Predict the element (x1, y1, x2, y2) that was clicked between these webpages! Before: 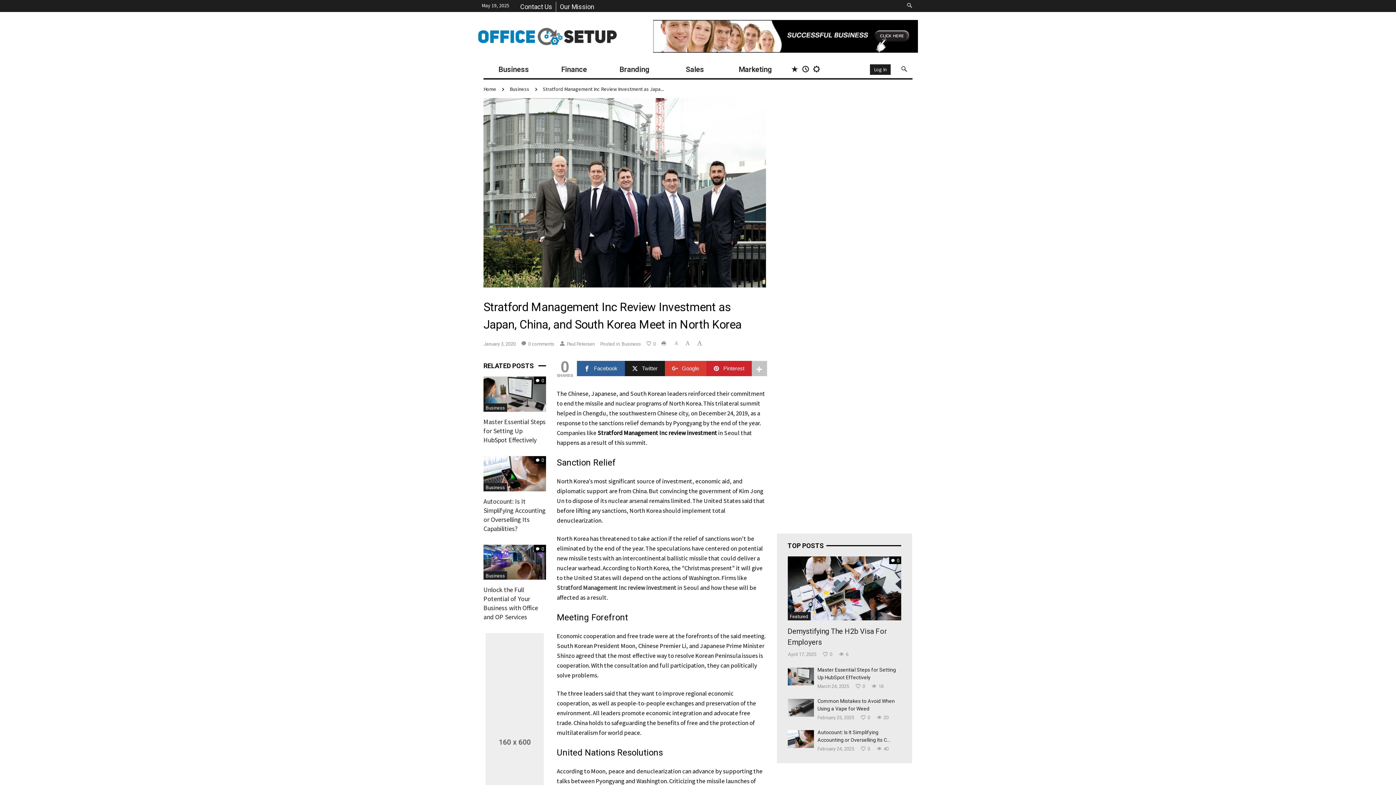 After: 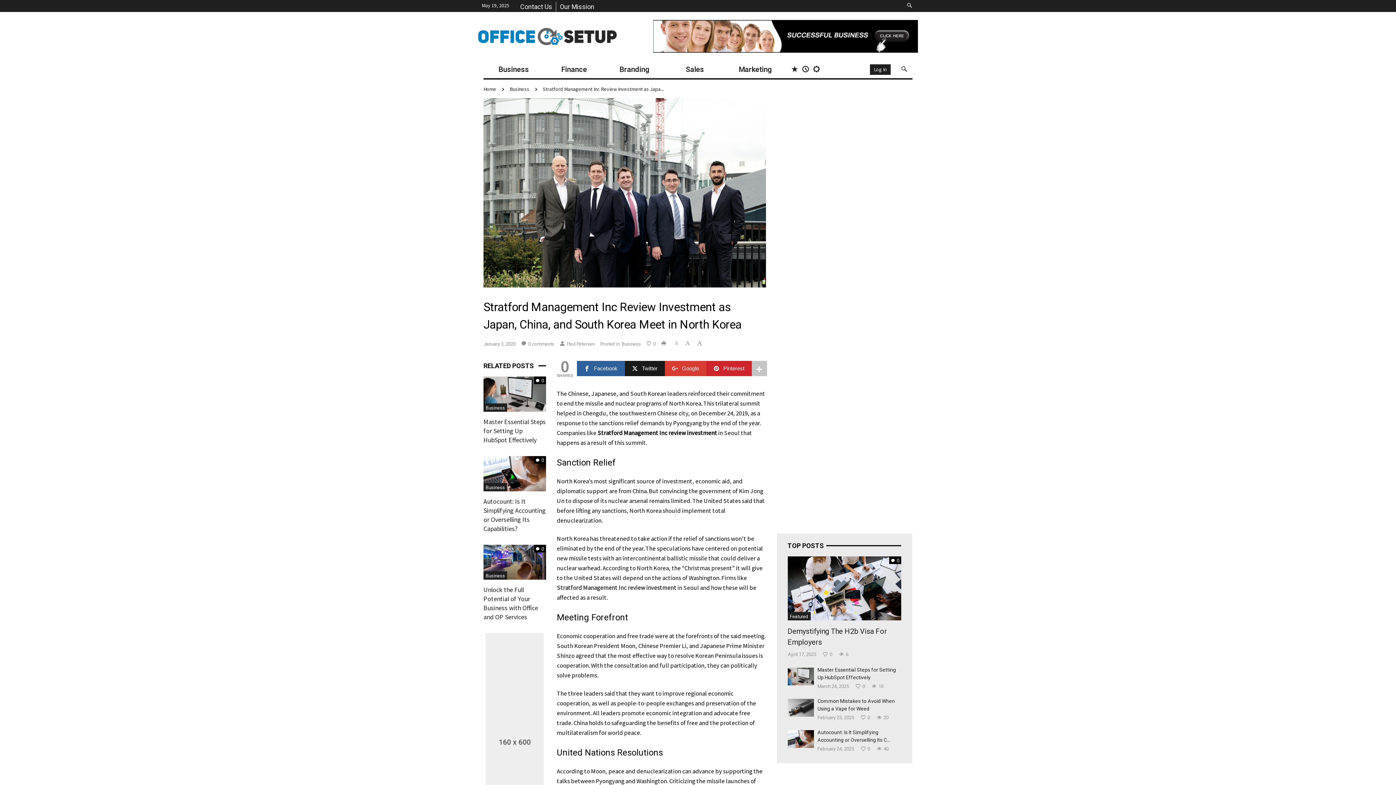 Action: bbox: (542, 85, 664, 92) label: Stratford Management Inc Review Investment as Japa...